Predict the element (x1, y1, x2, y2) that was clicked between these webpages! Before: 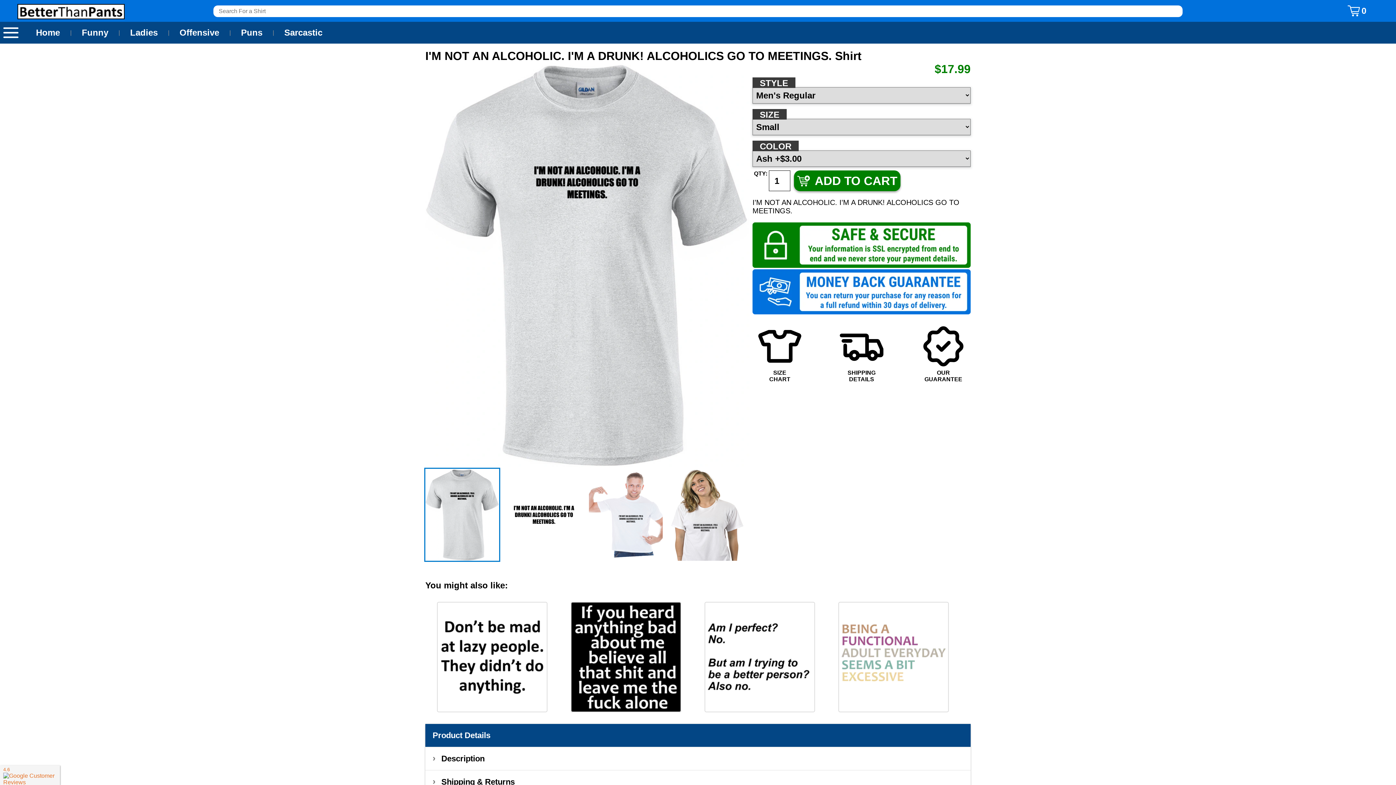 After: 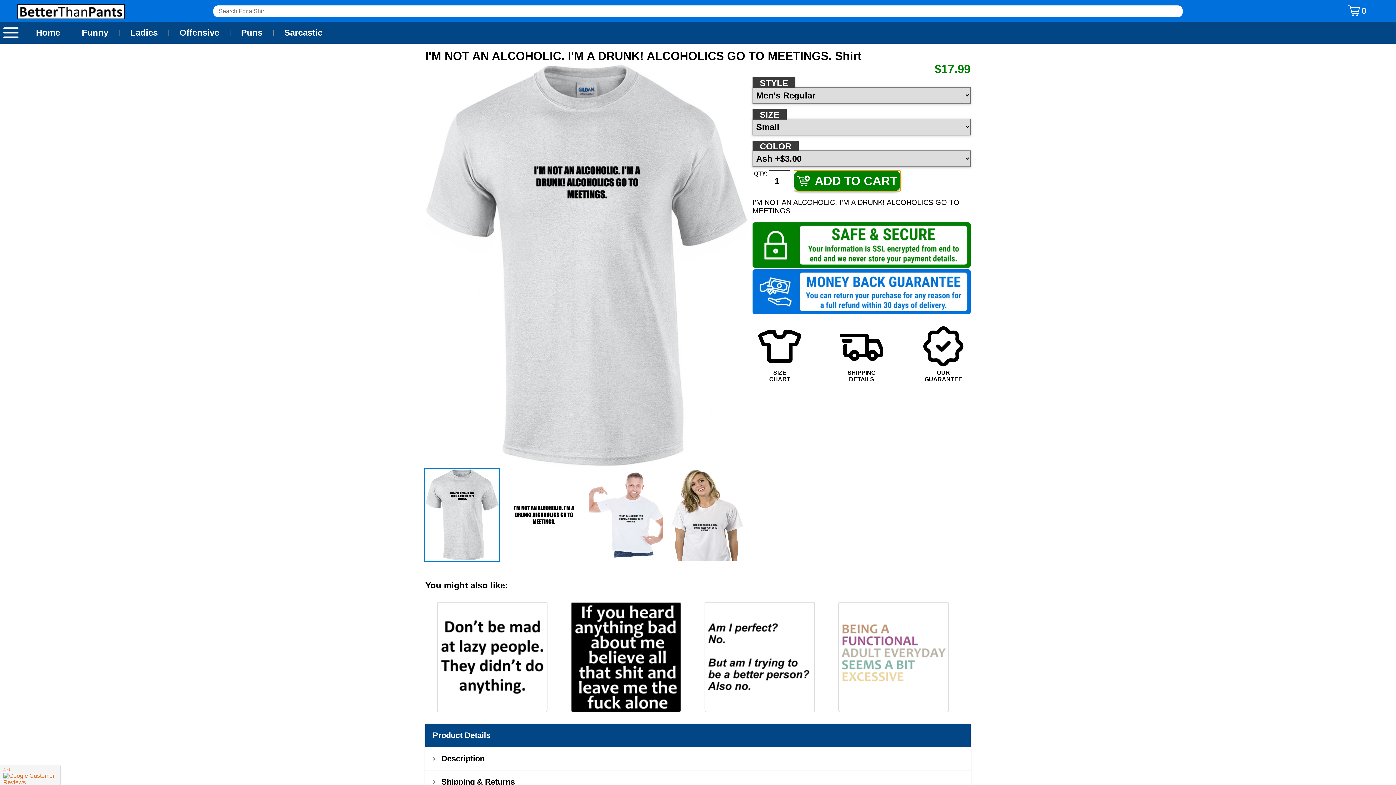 Action: label: ADD TO CART bbox: (794, 170, 900, 191)